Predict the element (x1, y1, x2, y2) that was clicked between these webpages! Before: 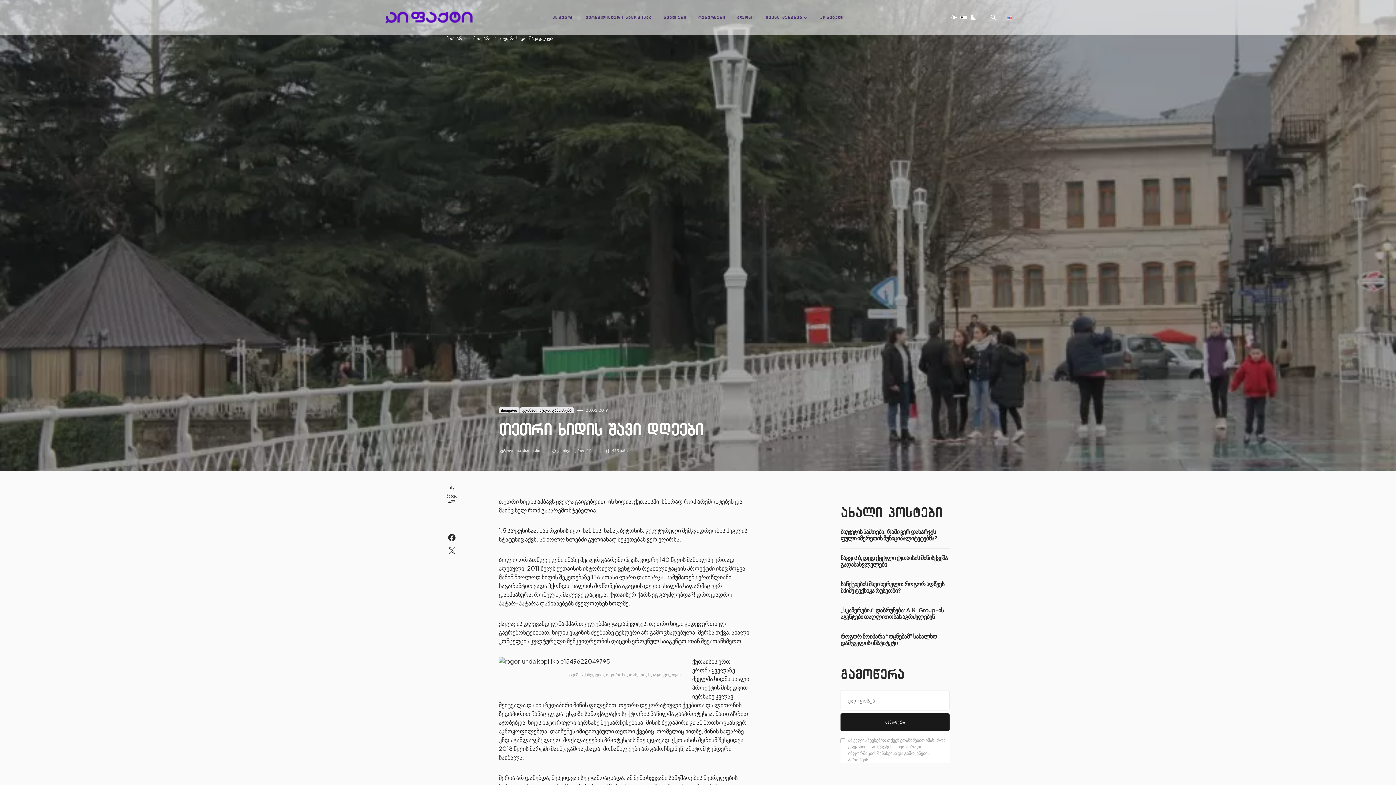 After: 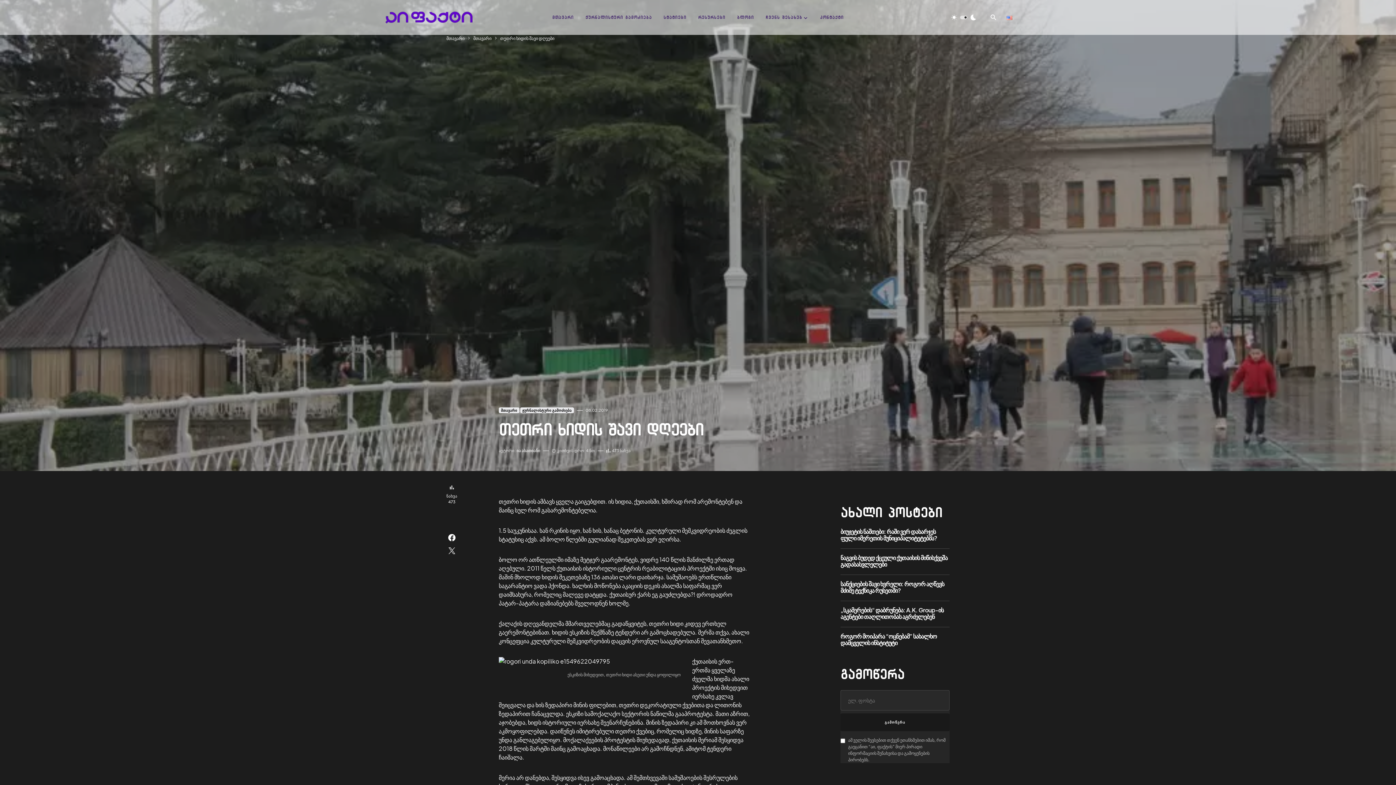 Action: bbox: (947, 7, 980, 27)